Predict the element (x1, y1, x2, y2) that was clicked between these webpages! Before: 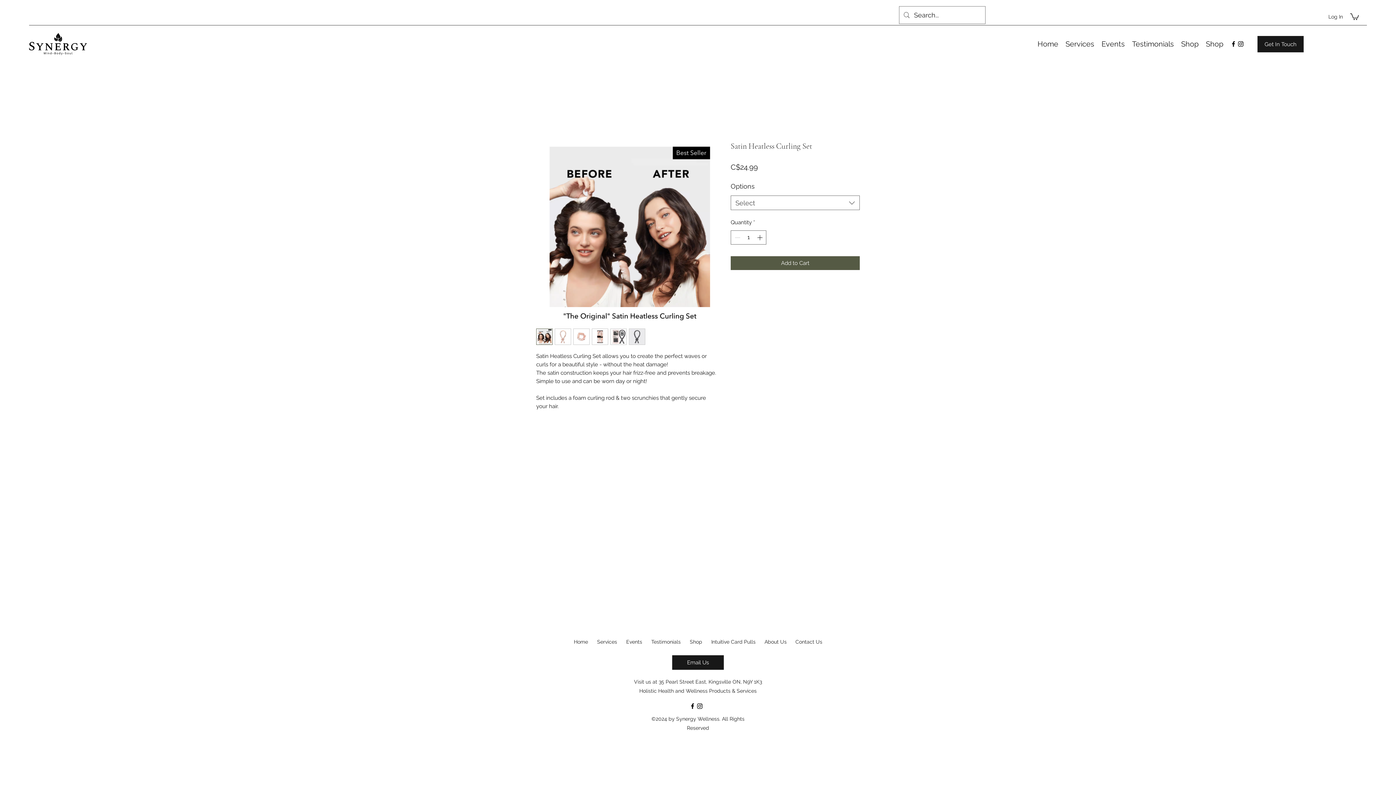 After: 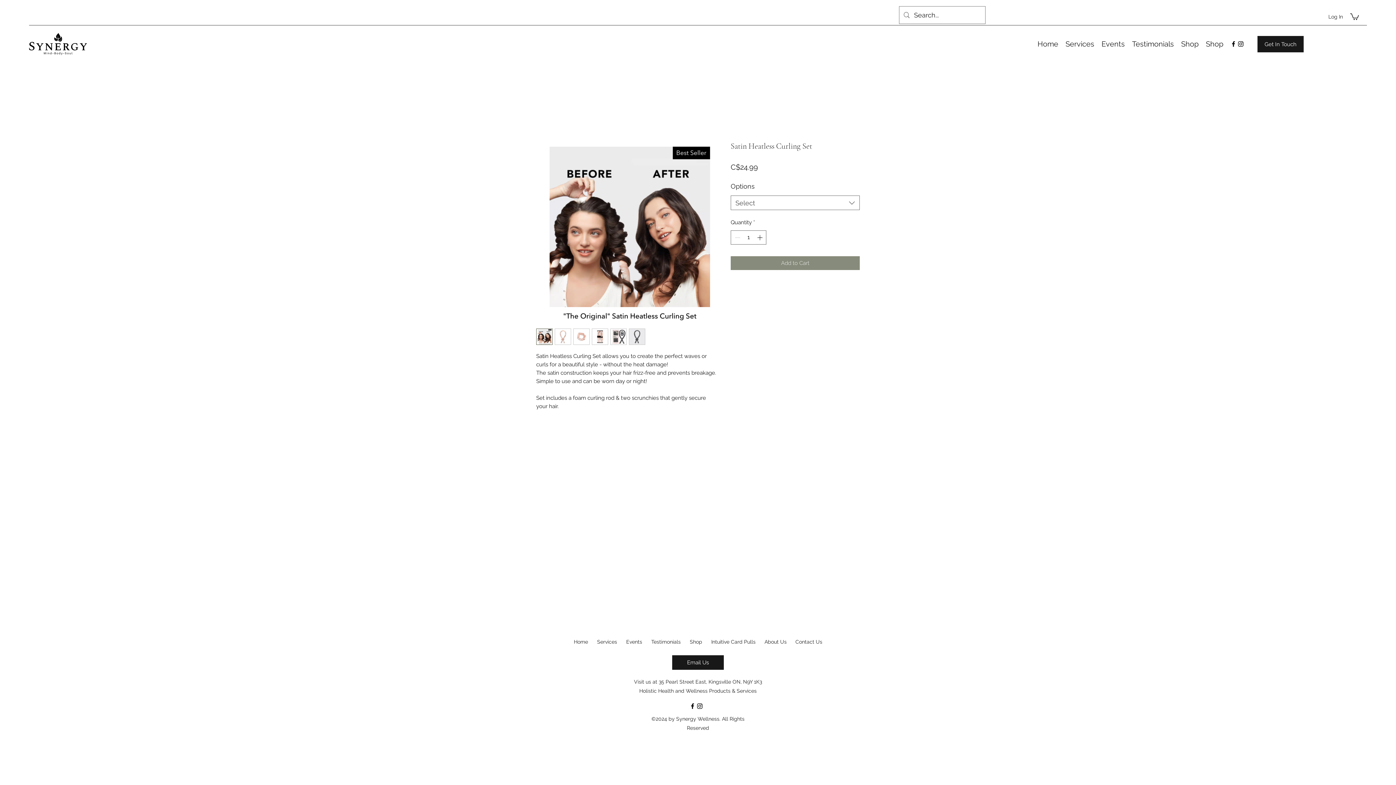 Action: bbox: (730, 256, 860, 270) label: Add to Cart